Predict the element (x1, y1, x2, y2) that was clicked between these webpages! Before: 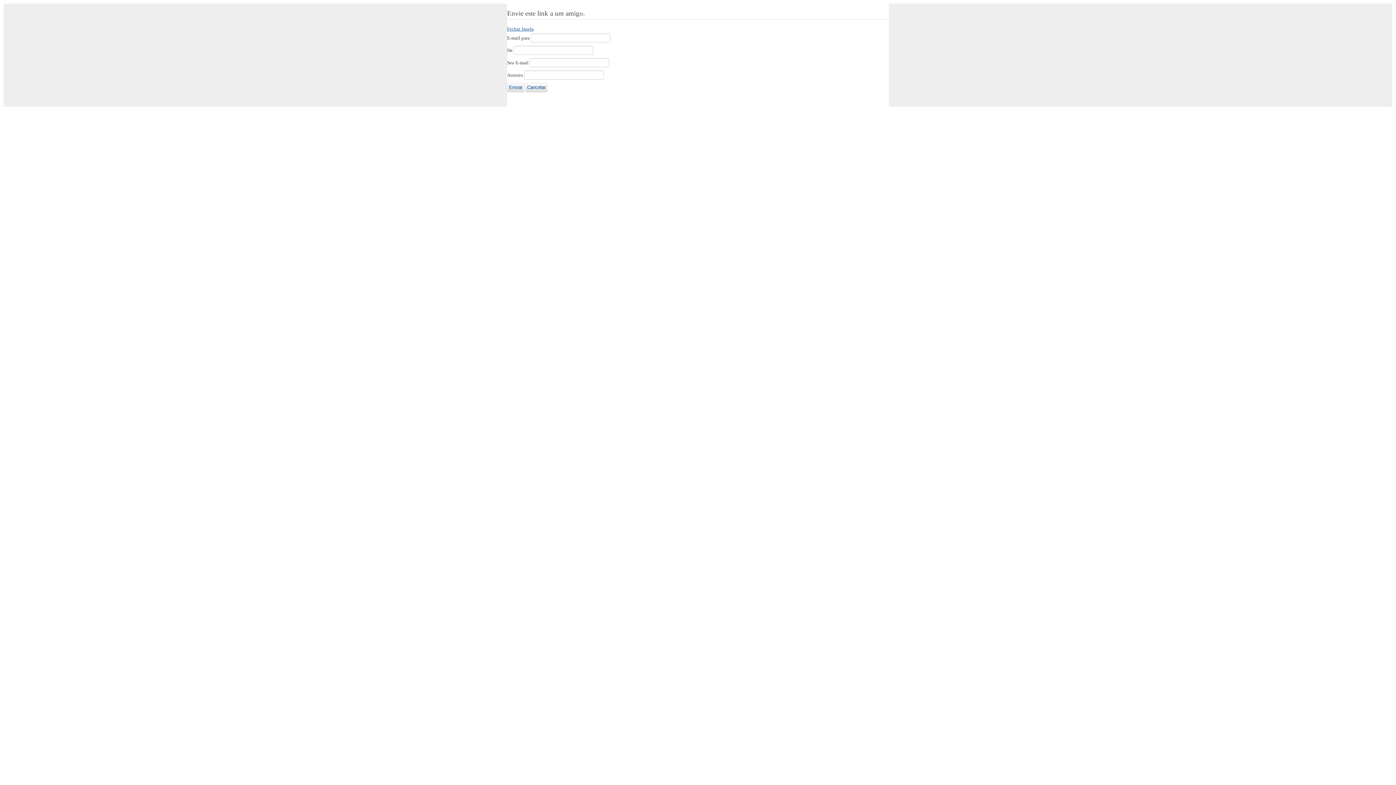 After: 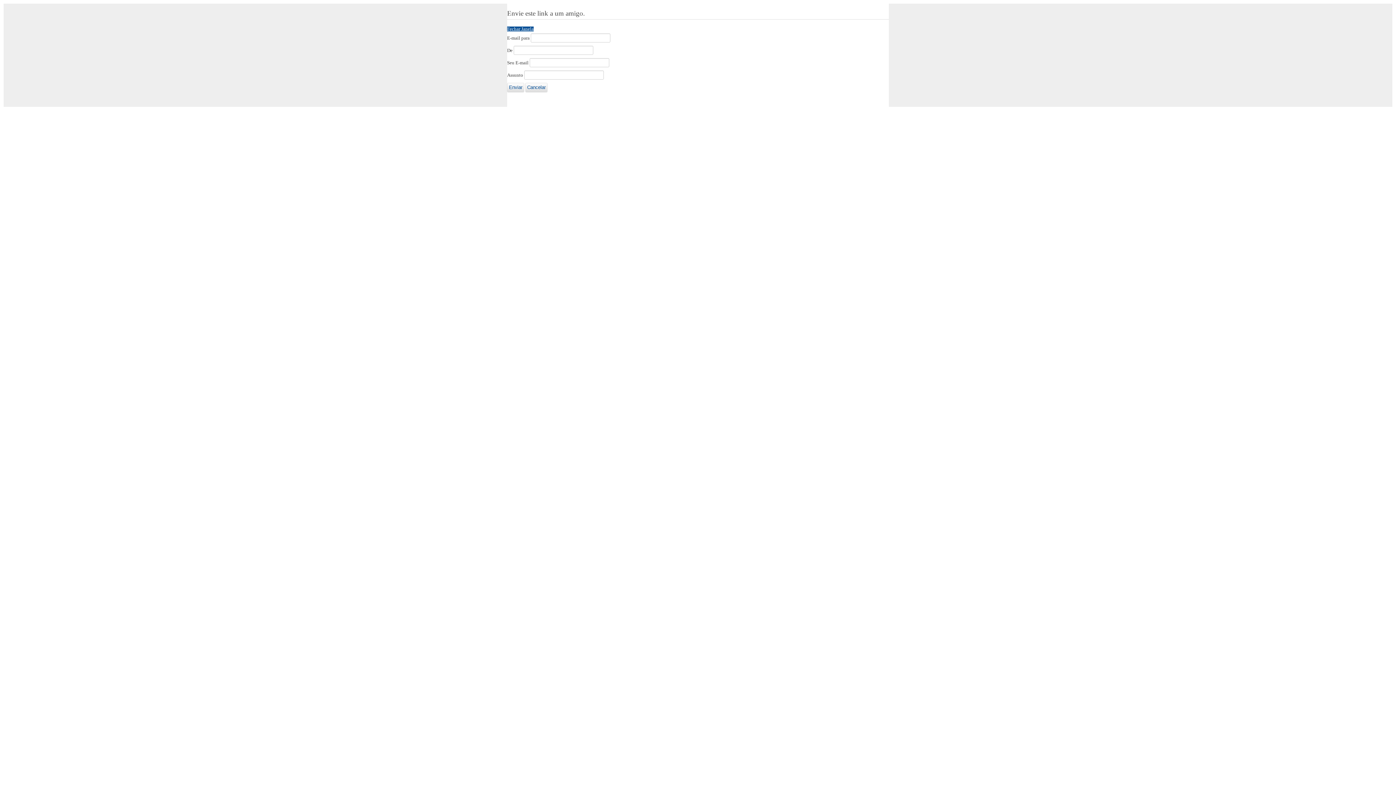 Action: bbox: (507, 26, 533, 31) label: Fechar Janela